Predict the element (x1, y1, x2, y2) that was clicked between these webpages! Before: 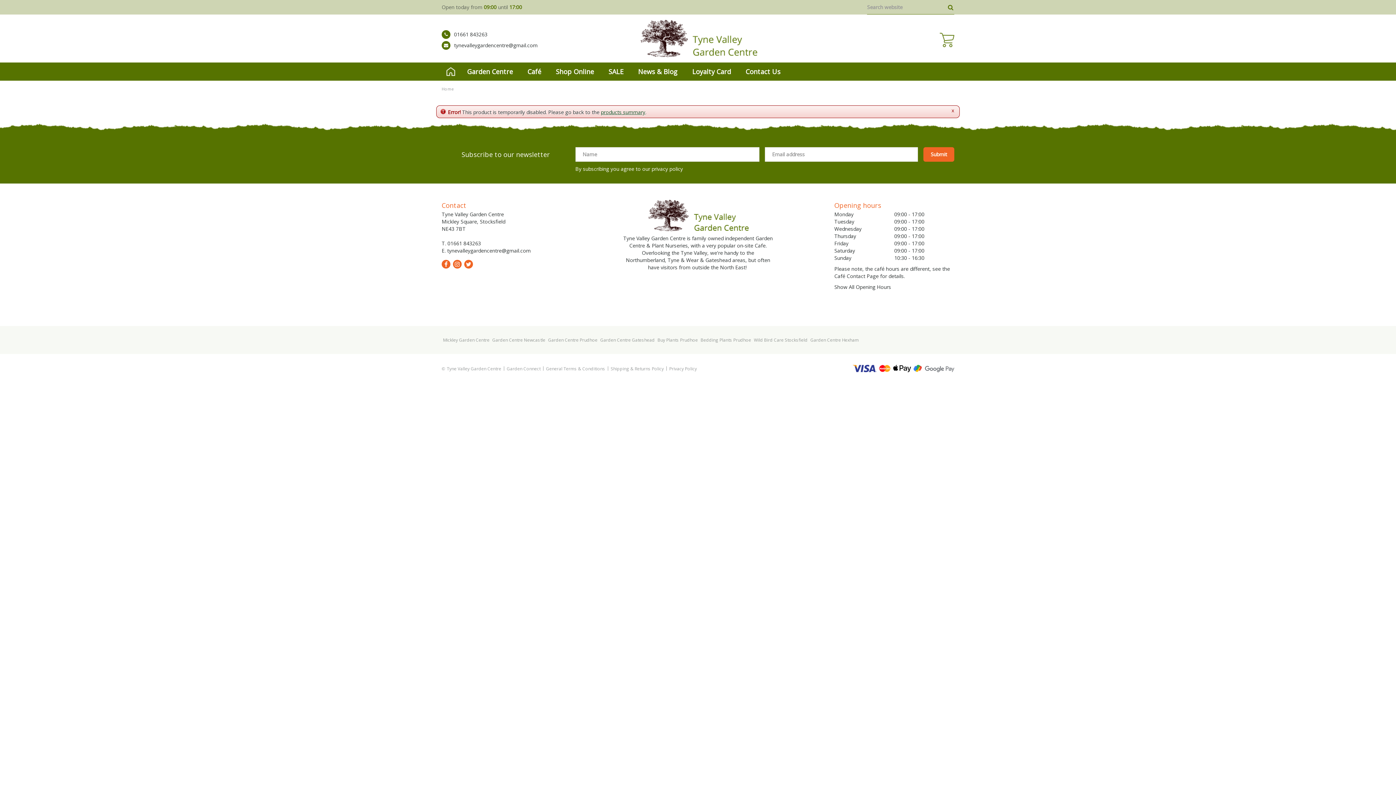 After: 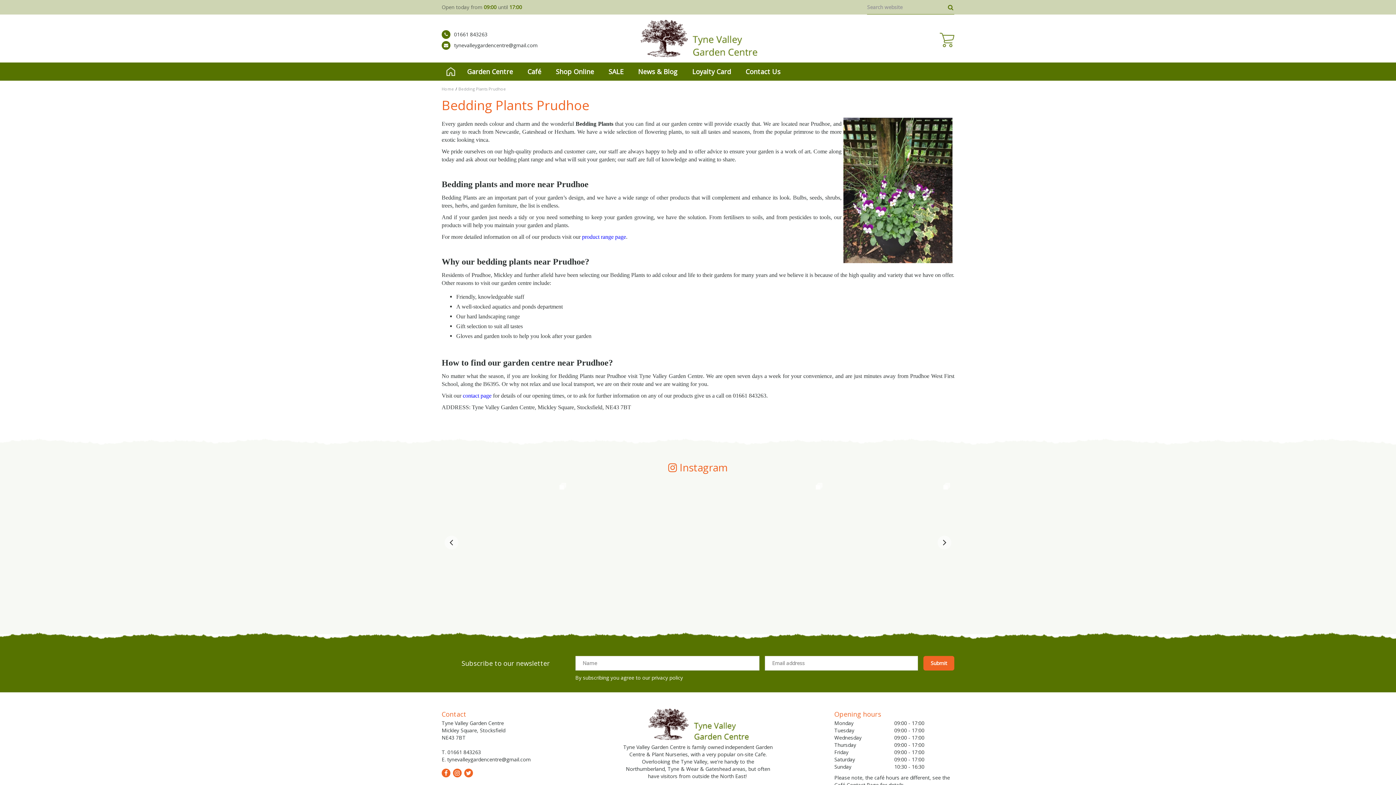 Action: bbox: (700, 337, 751, 342) label: Bedding Plants Prudhoe